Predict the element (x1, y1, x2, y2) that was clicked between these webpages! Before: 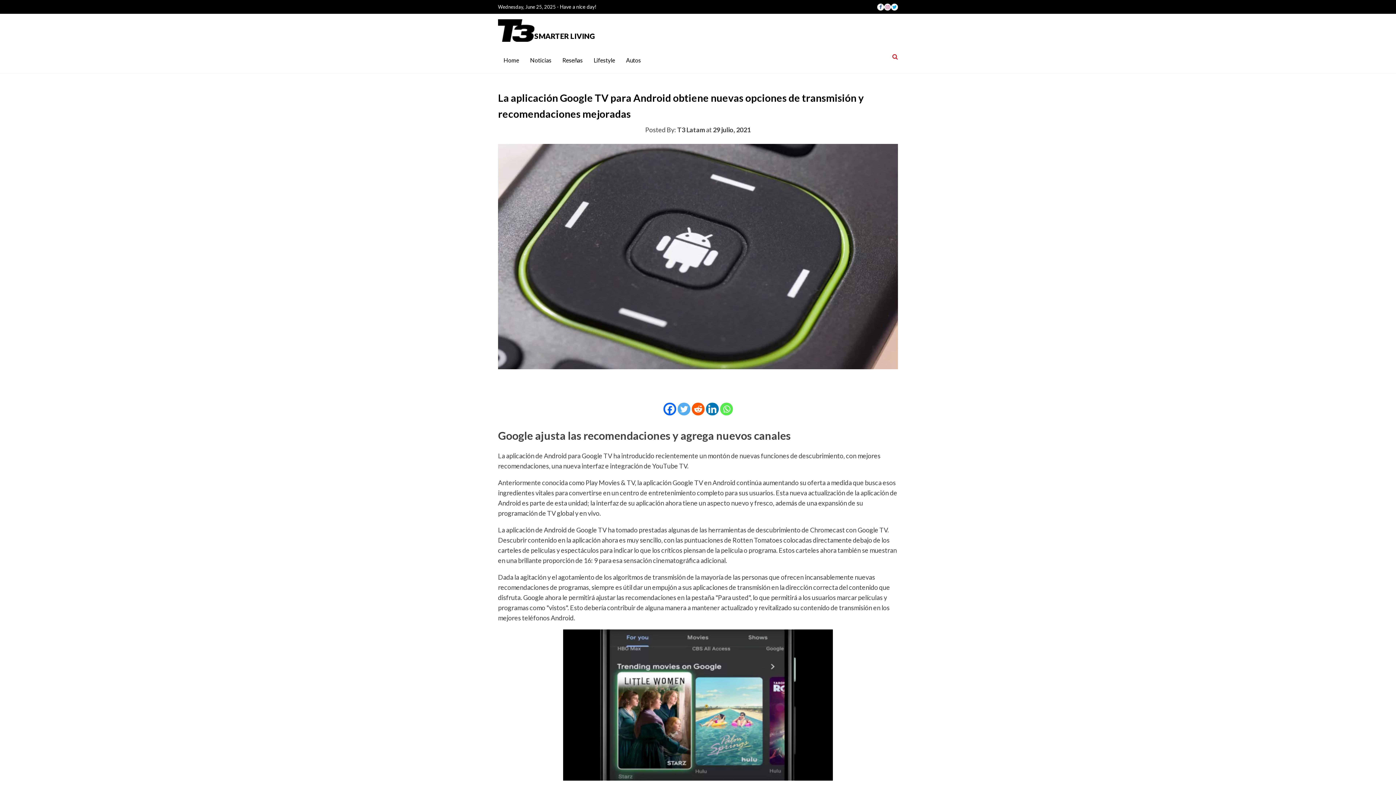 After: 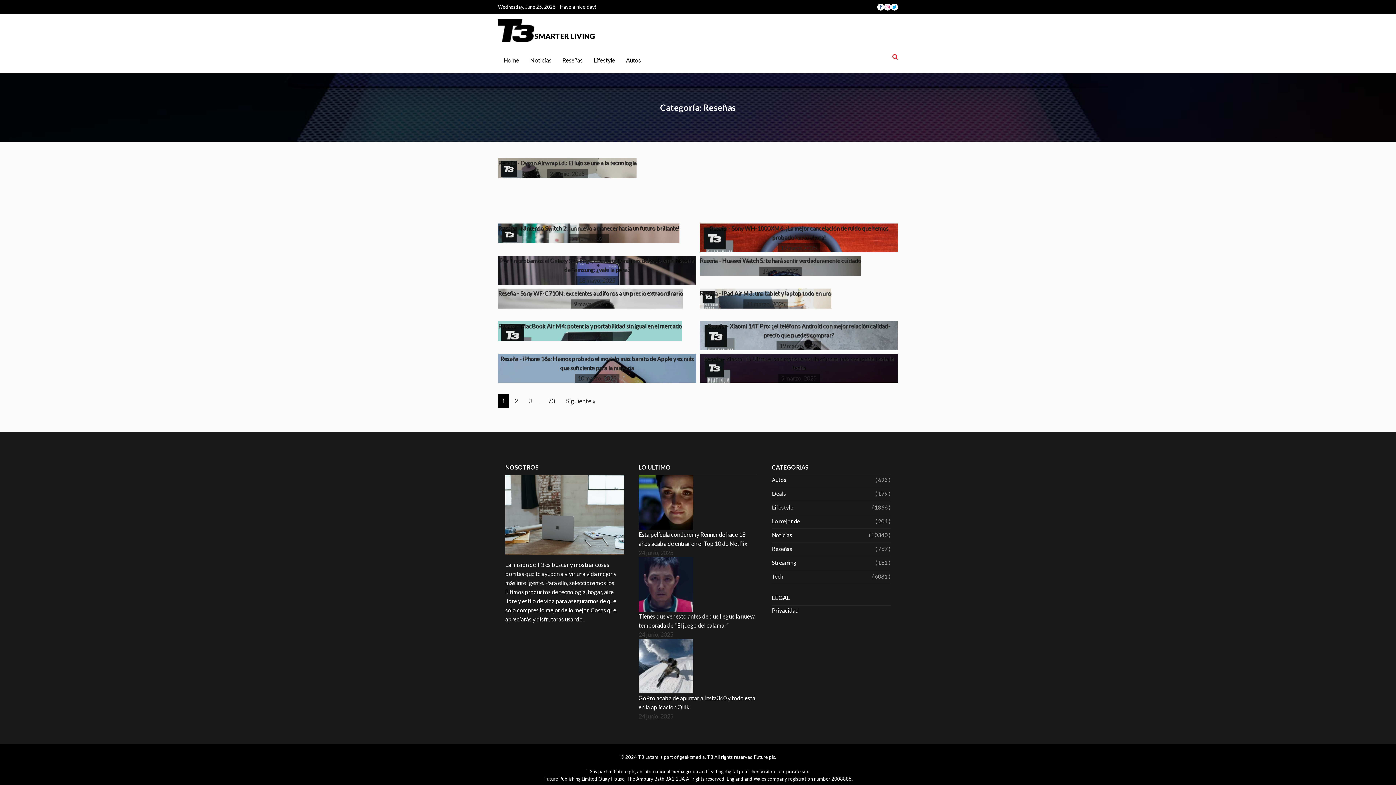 Action: bbox: (557, 50, 588, 70) label: Reseñas